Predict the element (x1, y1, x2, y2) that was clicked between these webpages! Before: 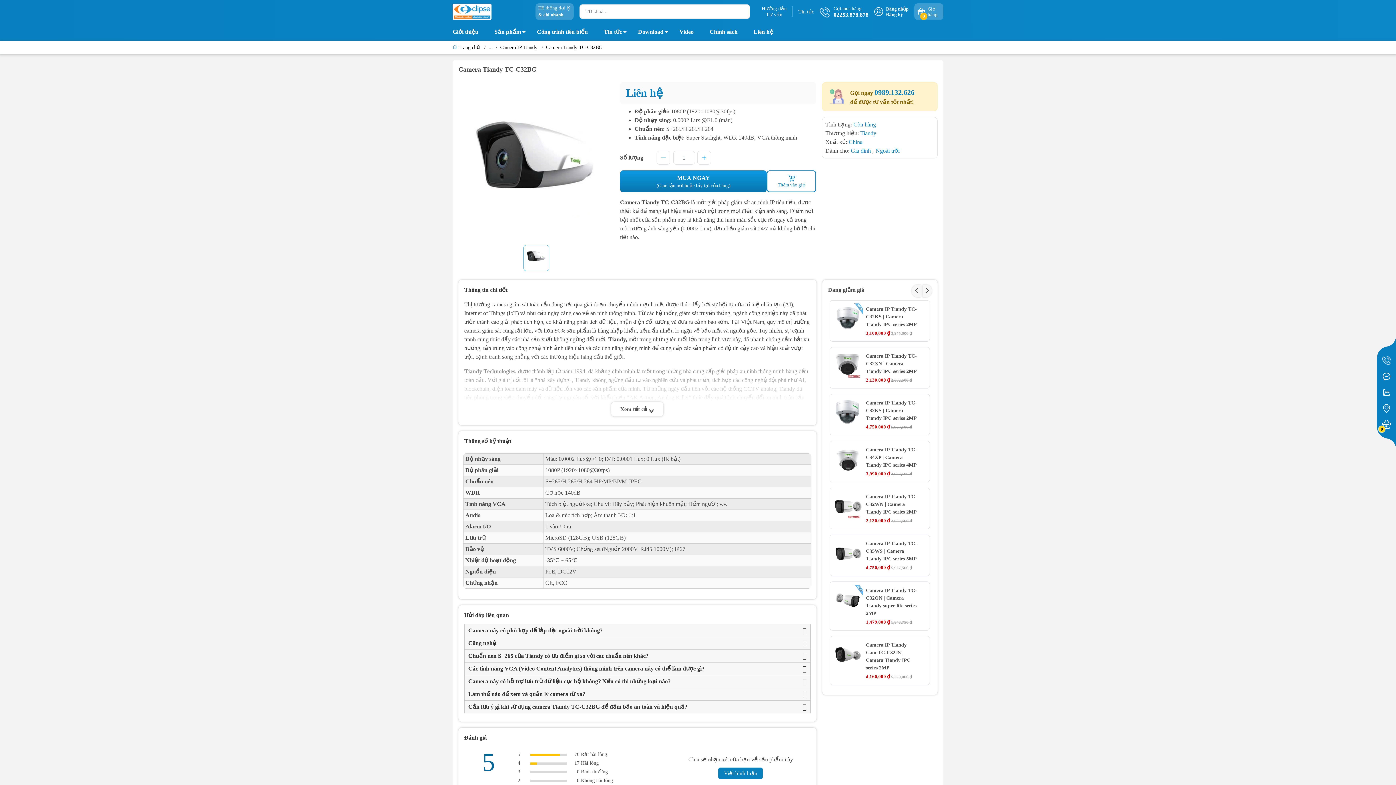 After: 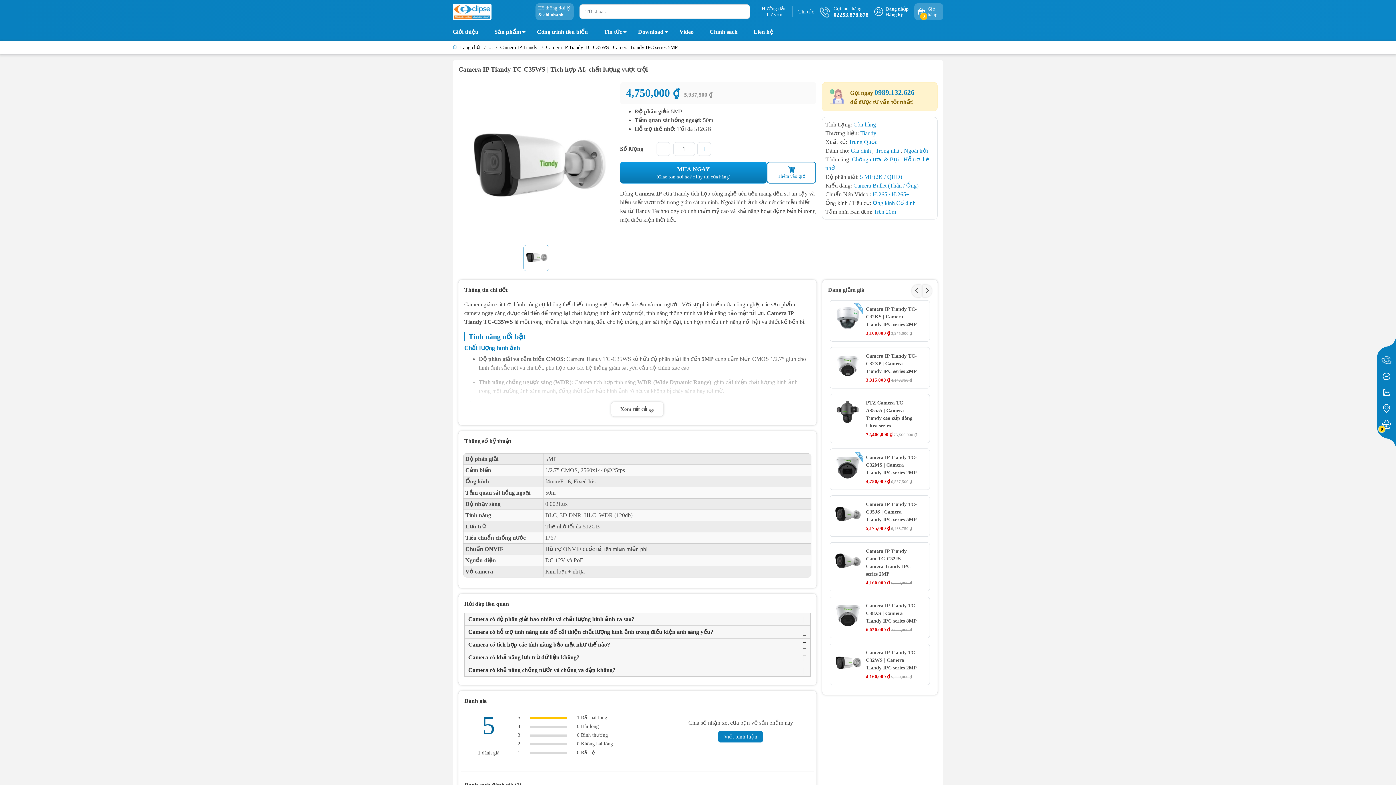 Action: bbox: (866, 539, 918, 562) label: Camera IP Tiandy TC-C35WS | Camera Tiandy IPC series 5MP